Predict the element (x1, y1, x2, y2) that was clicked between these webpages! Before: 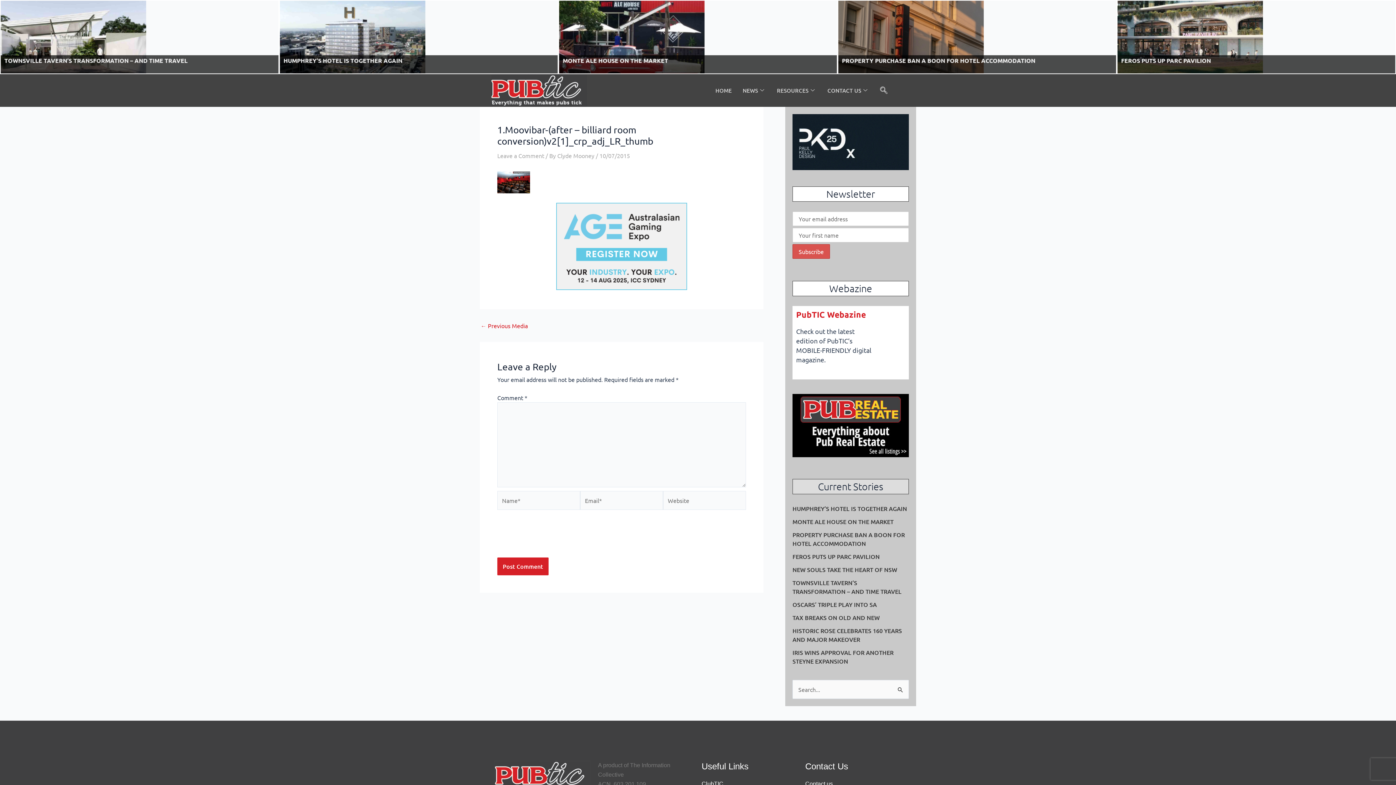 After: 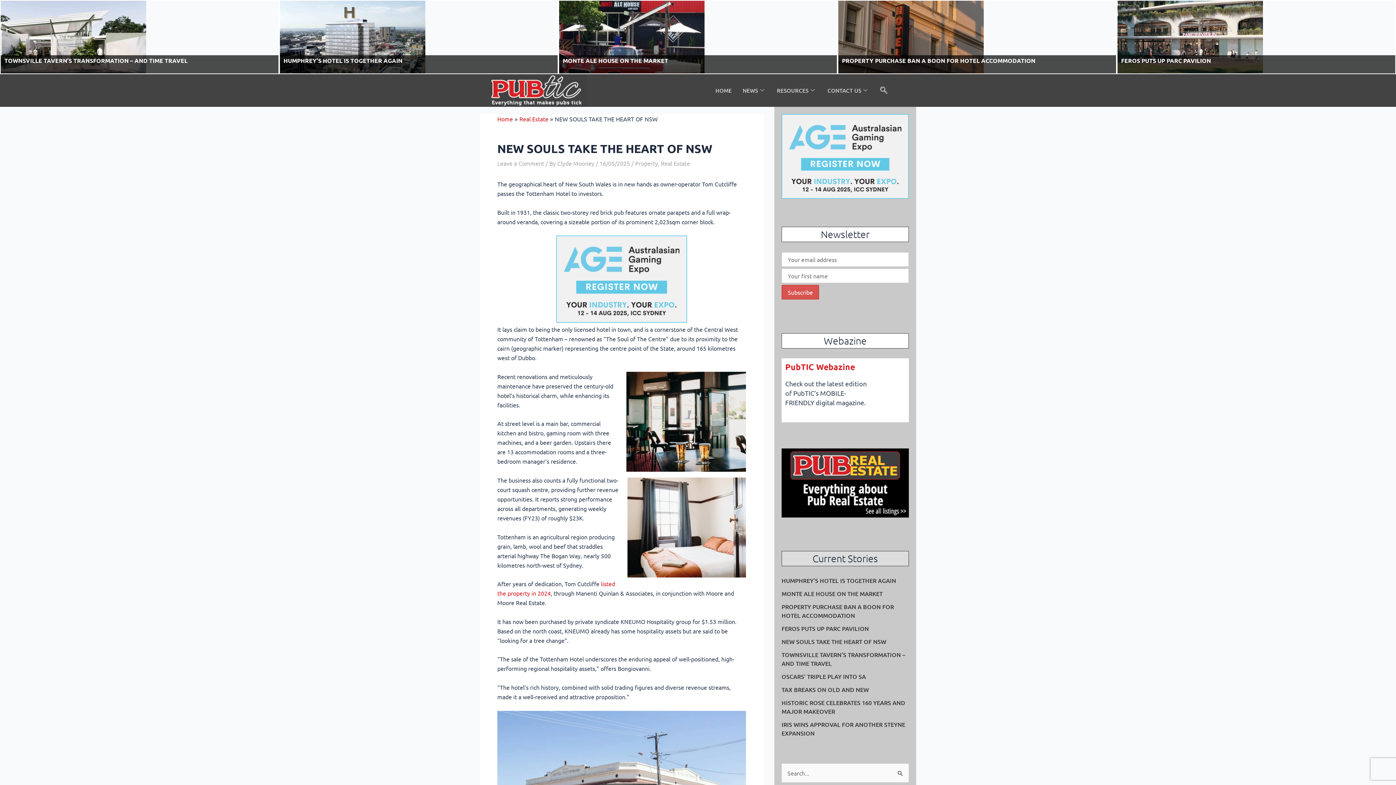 Action: label: NEW SOULS TAKE THE HEART OF NSW bbox: (792, 565, 897, 573)